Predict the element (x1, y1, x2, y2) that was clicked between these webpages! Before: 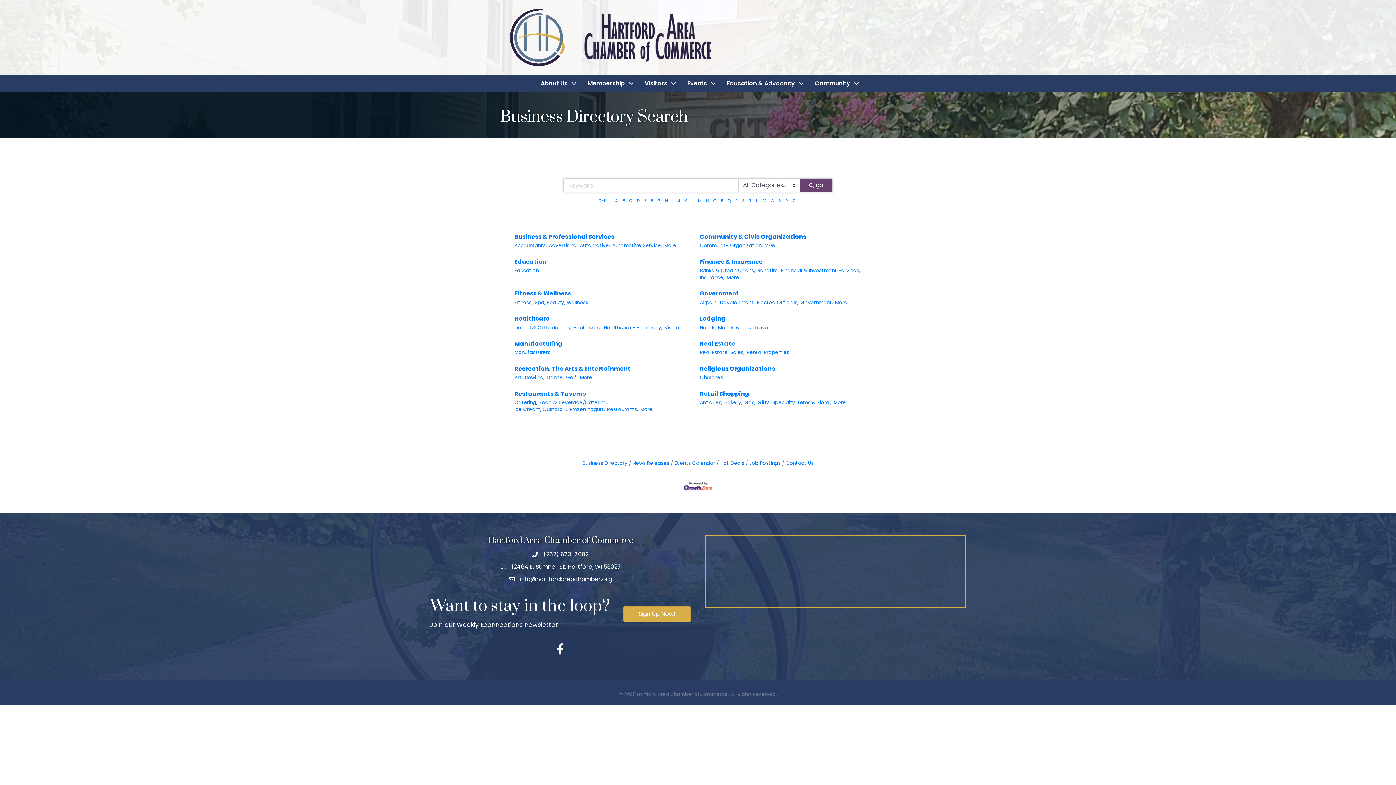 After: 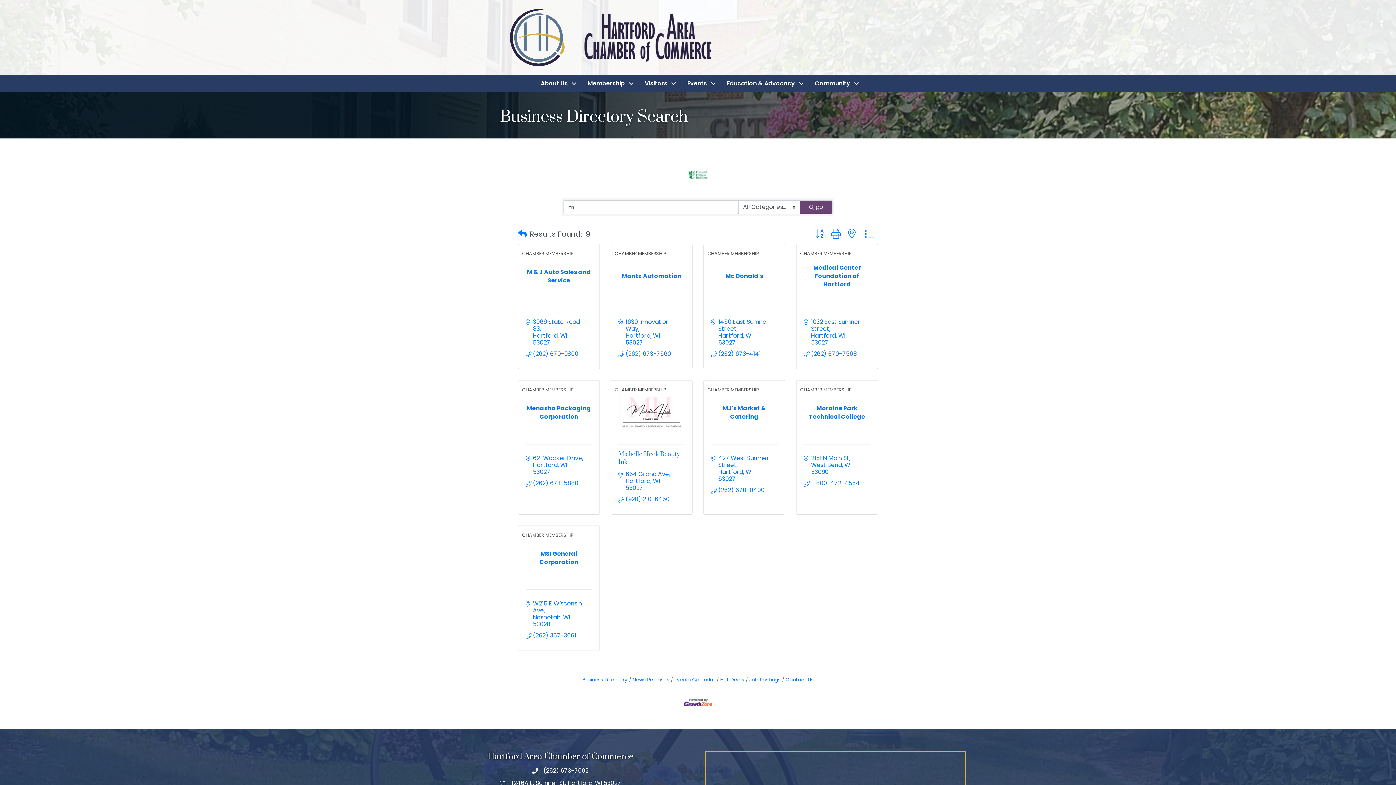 Action: bbox: (695, 196, 704, 205) label: M